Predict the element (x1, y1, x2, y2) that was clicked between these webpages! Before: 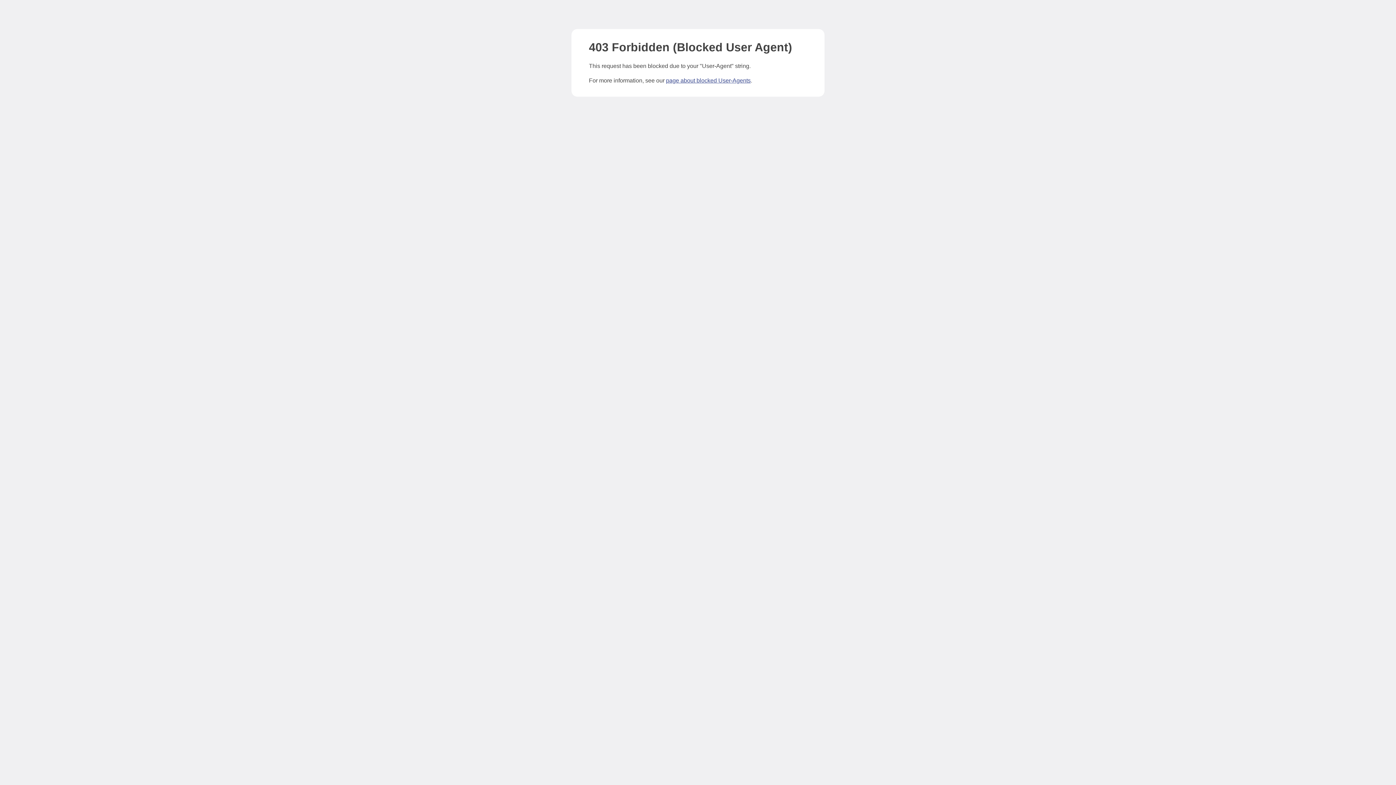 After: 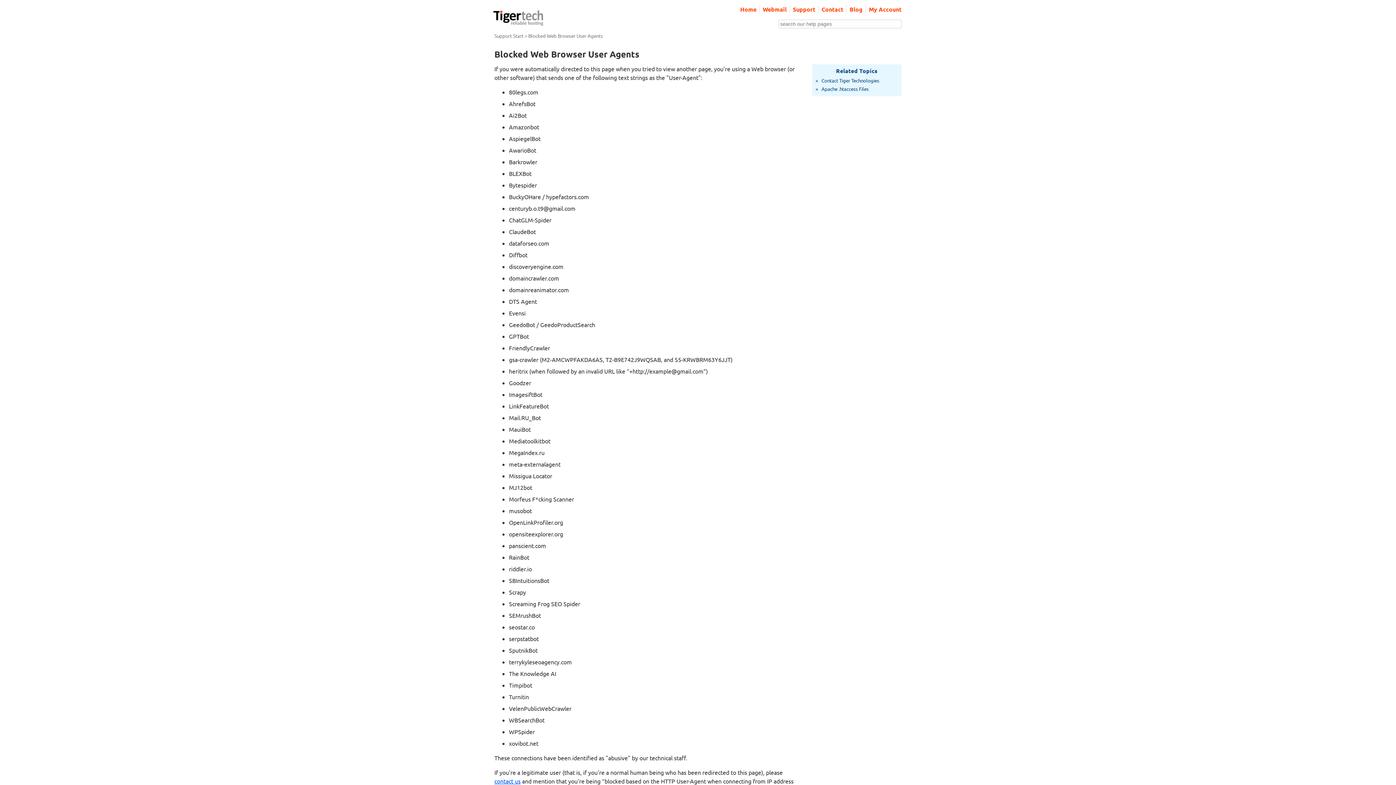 Action: label: page about blocked User-Agents bbox: (666, 77, 750, 83)